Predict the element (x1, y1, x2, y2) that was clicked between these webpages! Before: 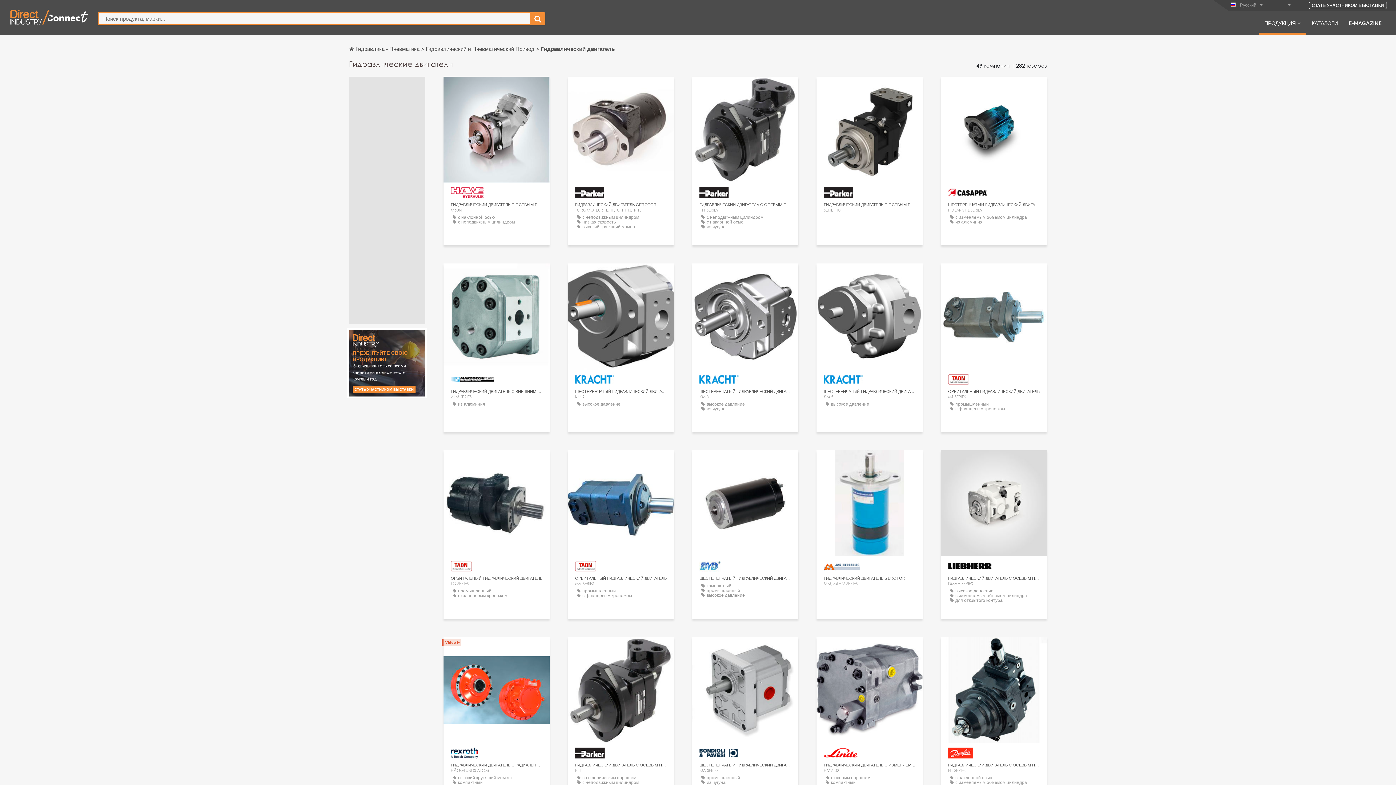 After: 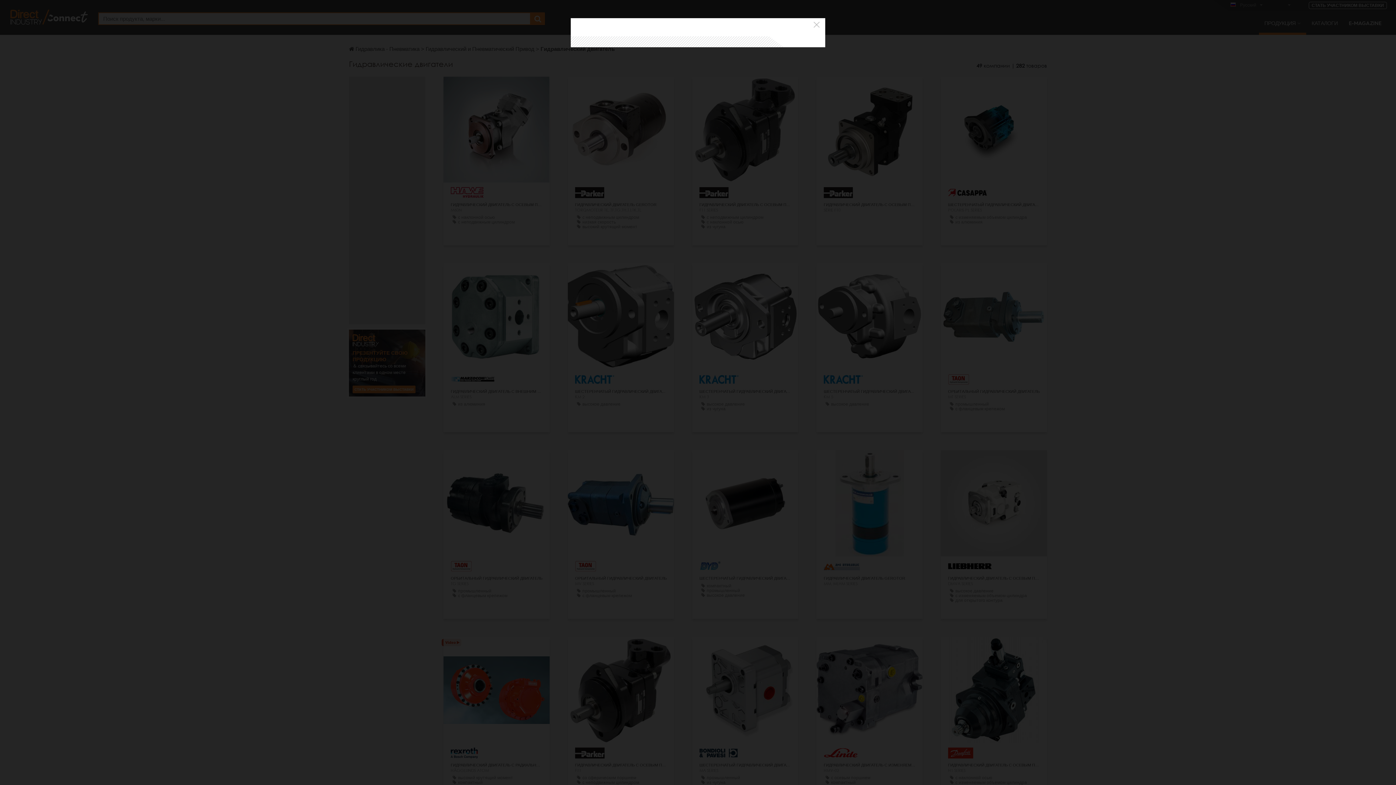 Action: label: СВЯЗАТЬСЯ bbox: (730, 657, 760, 668)